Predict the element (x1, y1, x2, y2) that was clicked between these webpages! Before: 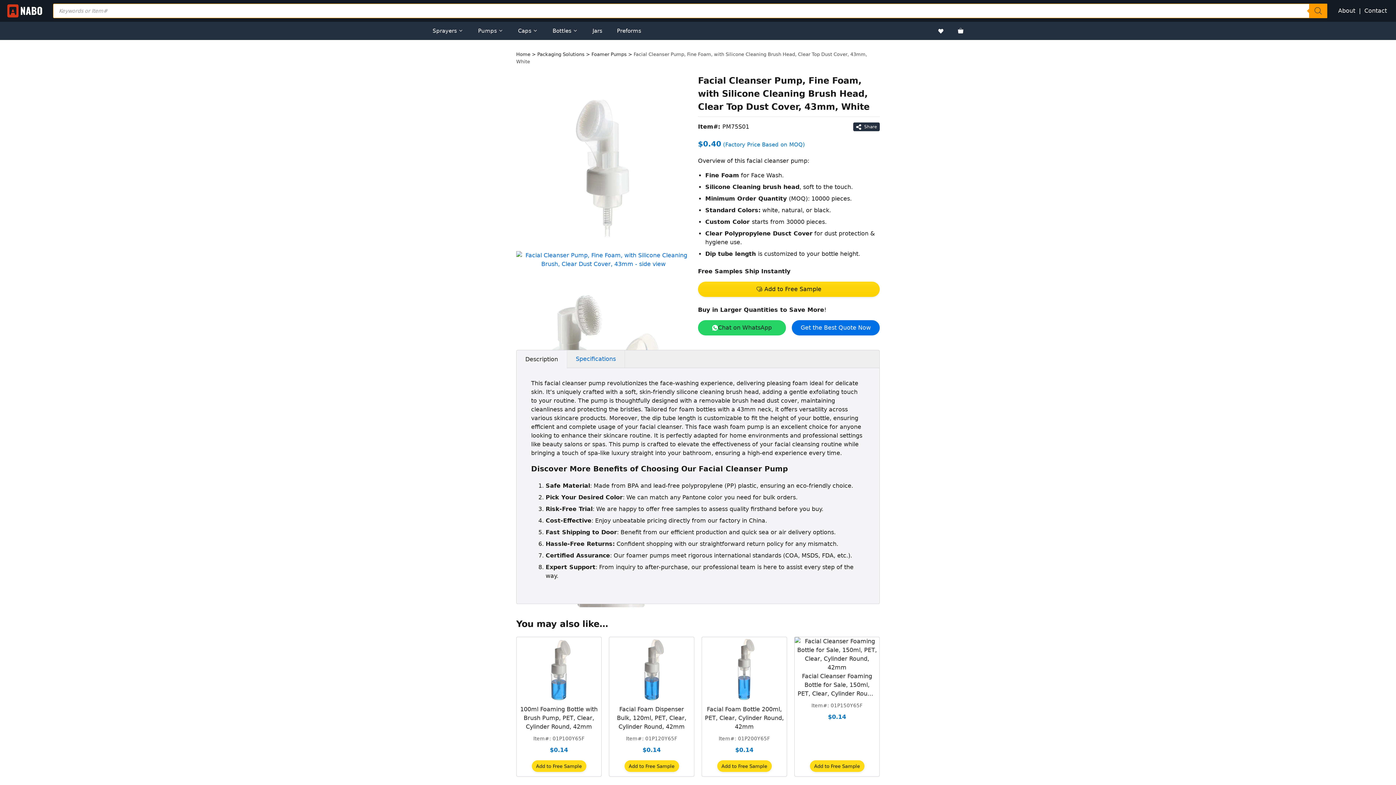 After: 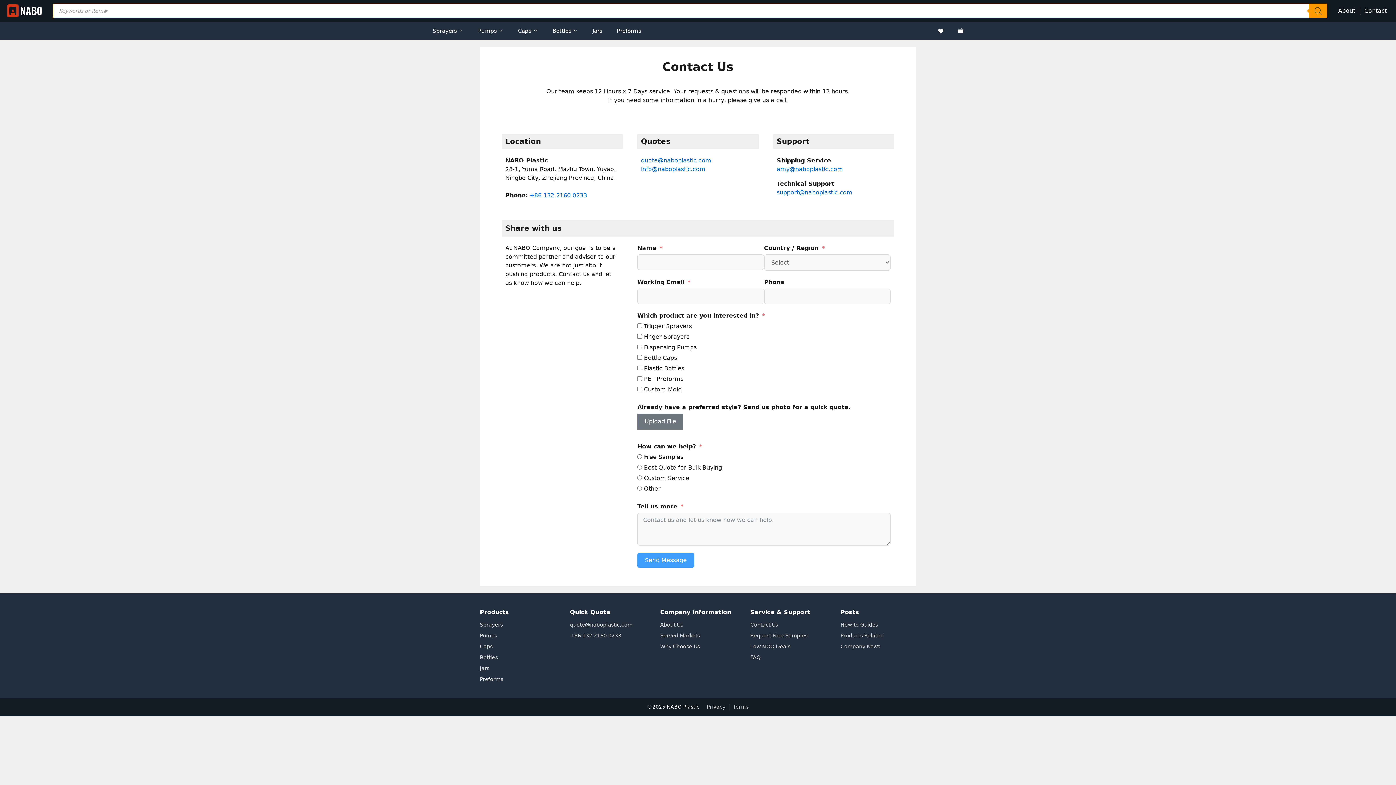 Action: bbox: (1364, 7, 1389, 14) label: Contact 